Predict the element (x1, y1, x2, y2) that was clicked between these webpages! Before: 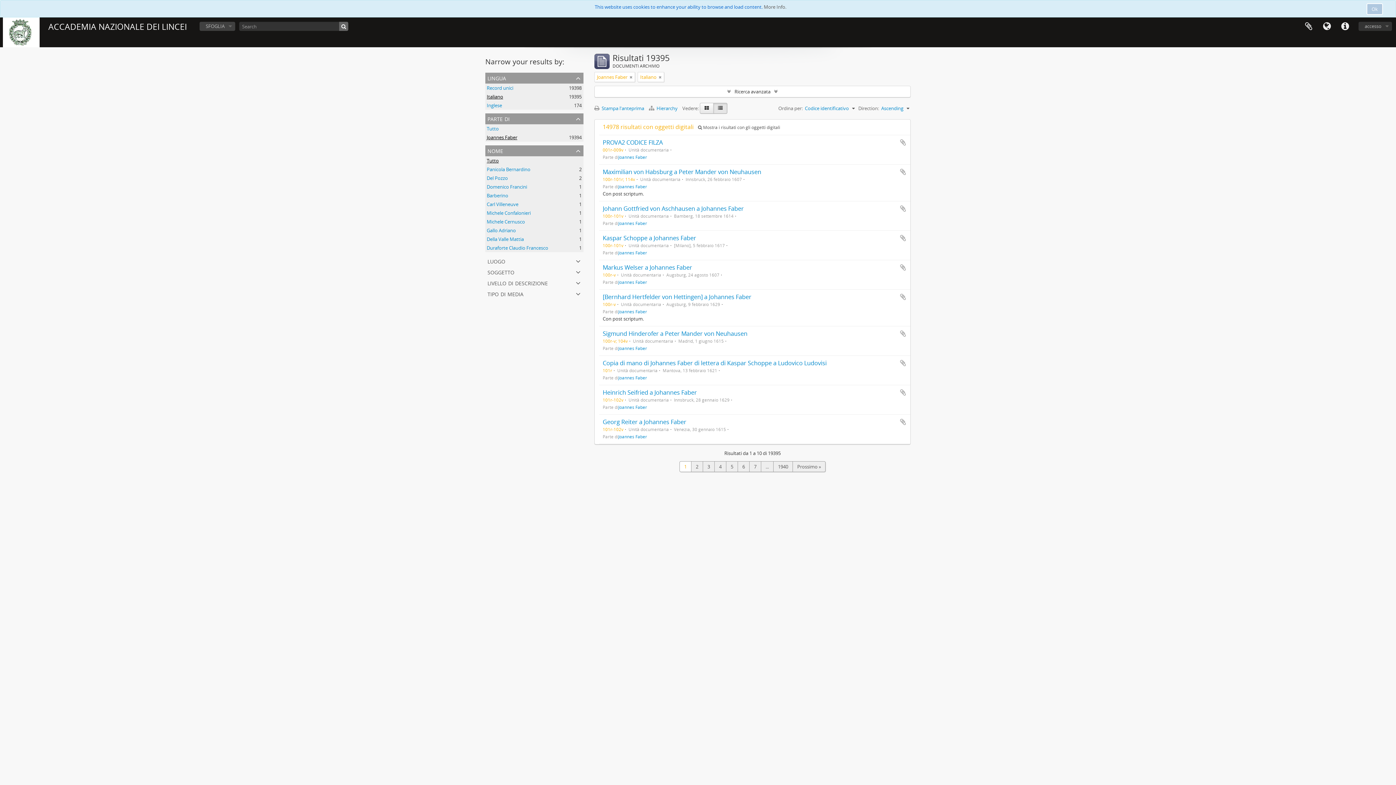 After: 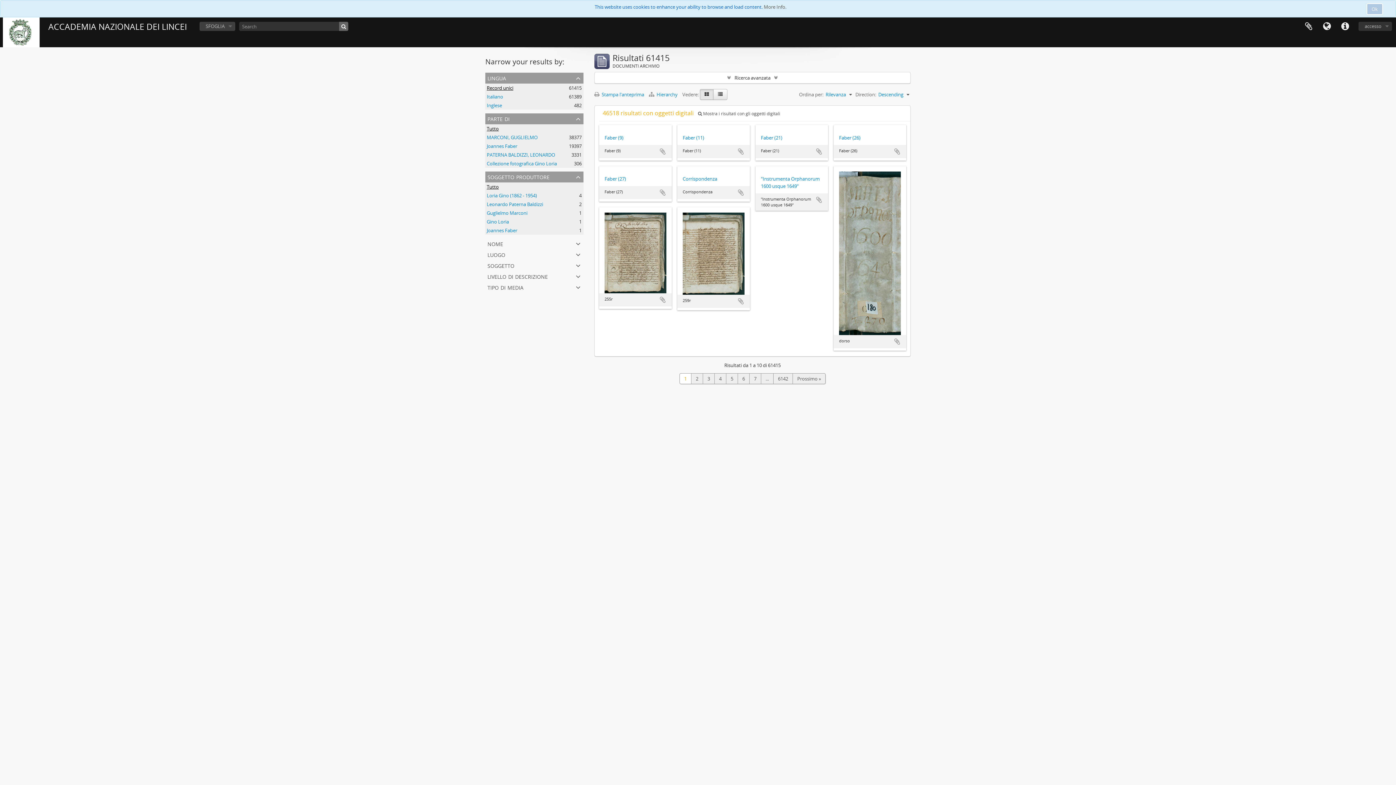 Action: bbox: (339, 21, 348, 30)